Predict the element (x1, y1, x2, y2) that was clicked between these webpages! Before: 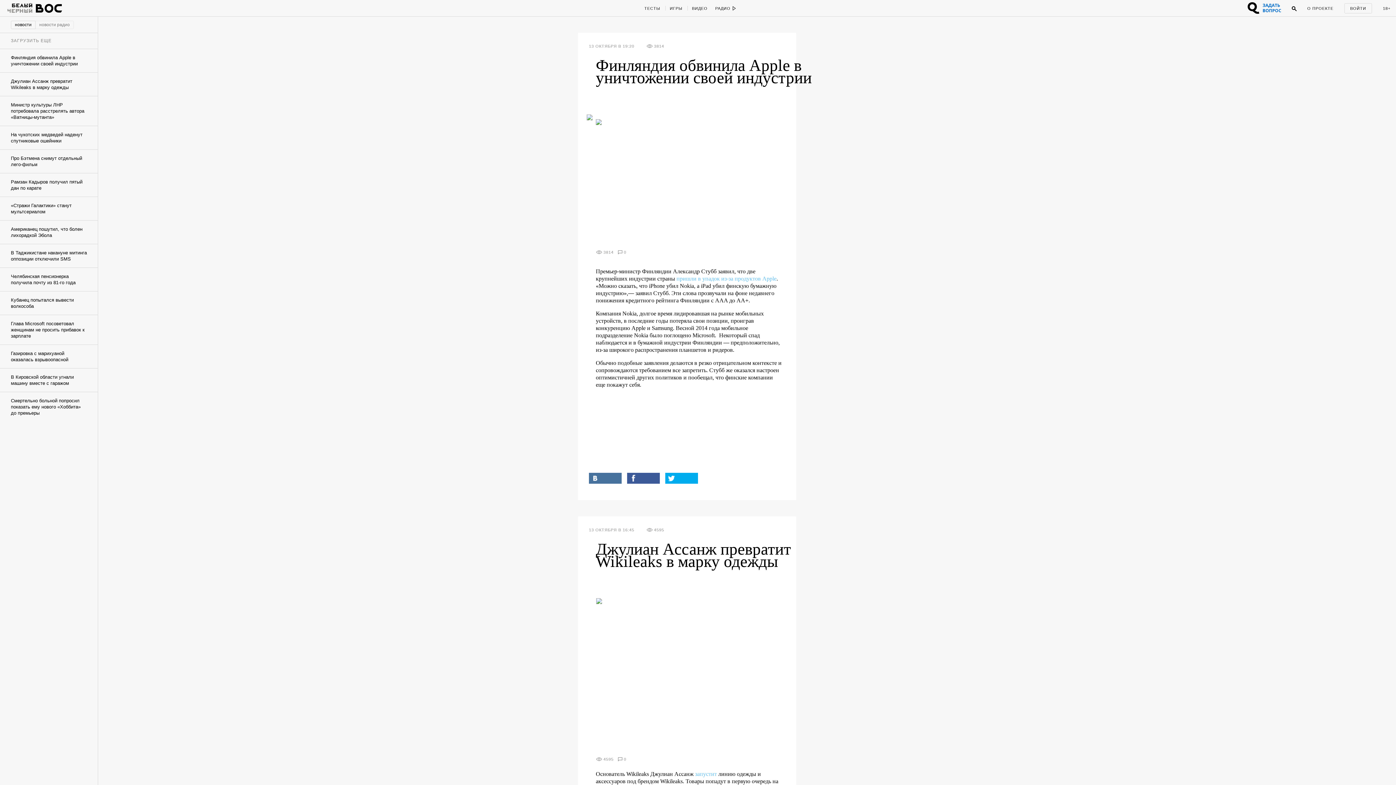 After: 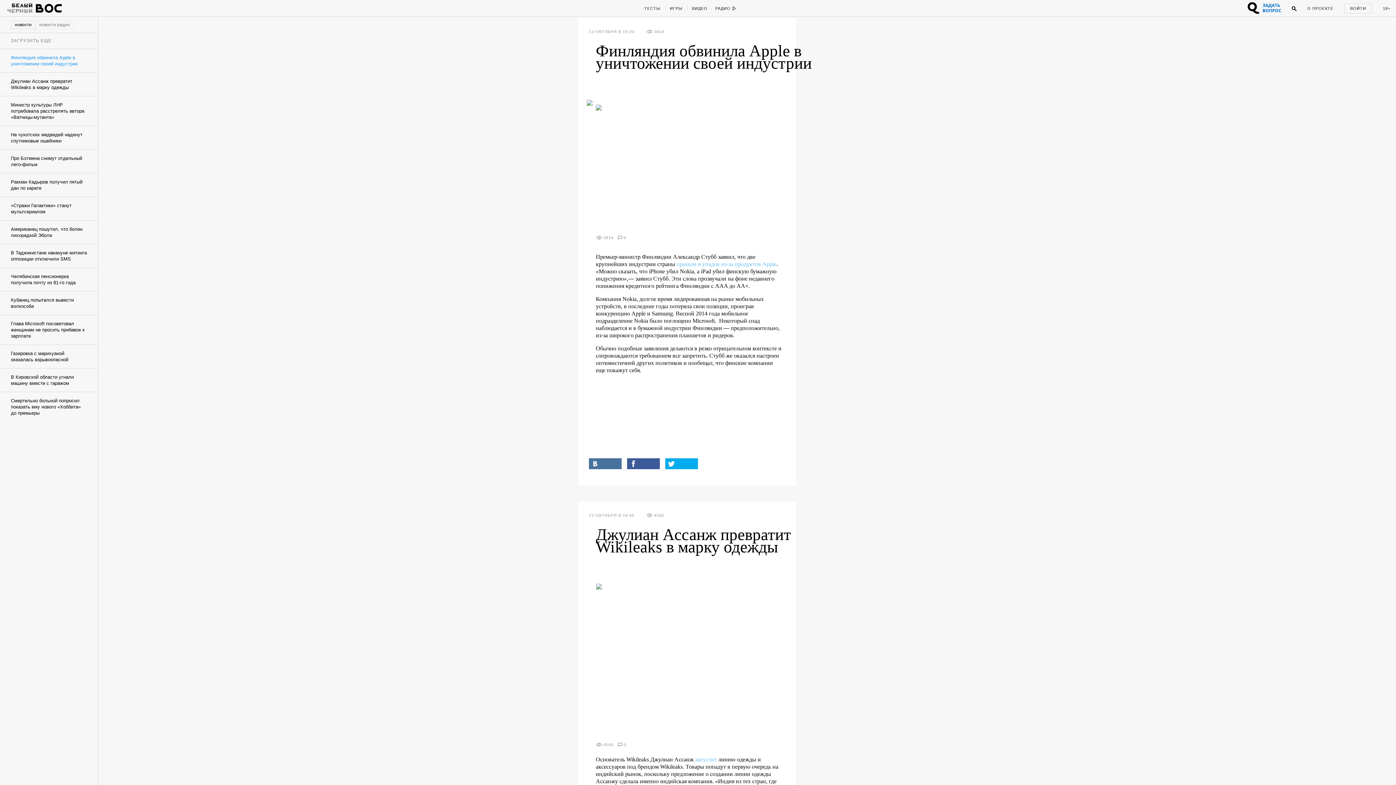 Action: bbox: (0, 49, 98, 72) label: Финляндия обвинила Apple в уничтожении своей индустрии